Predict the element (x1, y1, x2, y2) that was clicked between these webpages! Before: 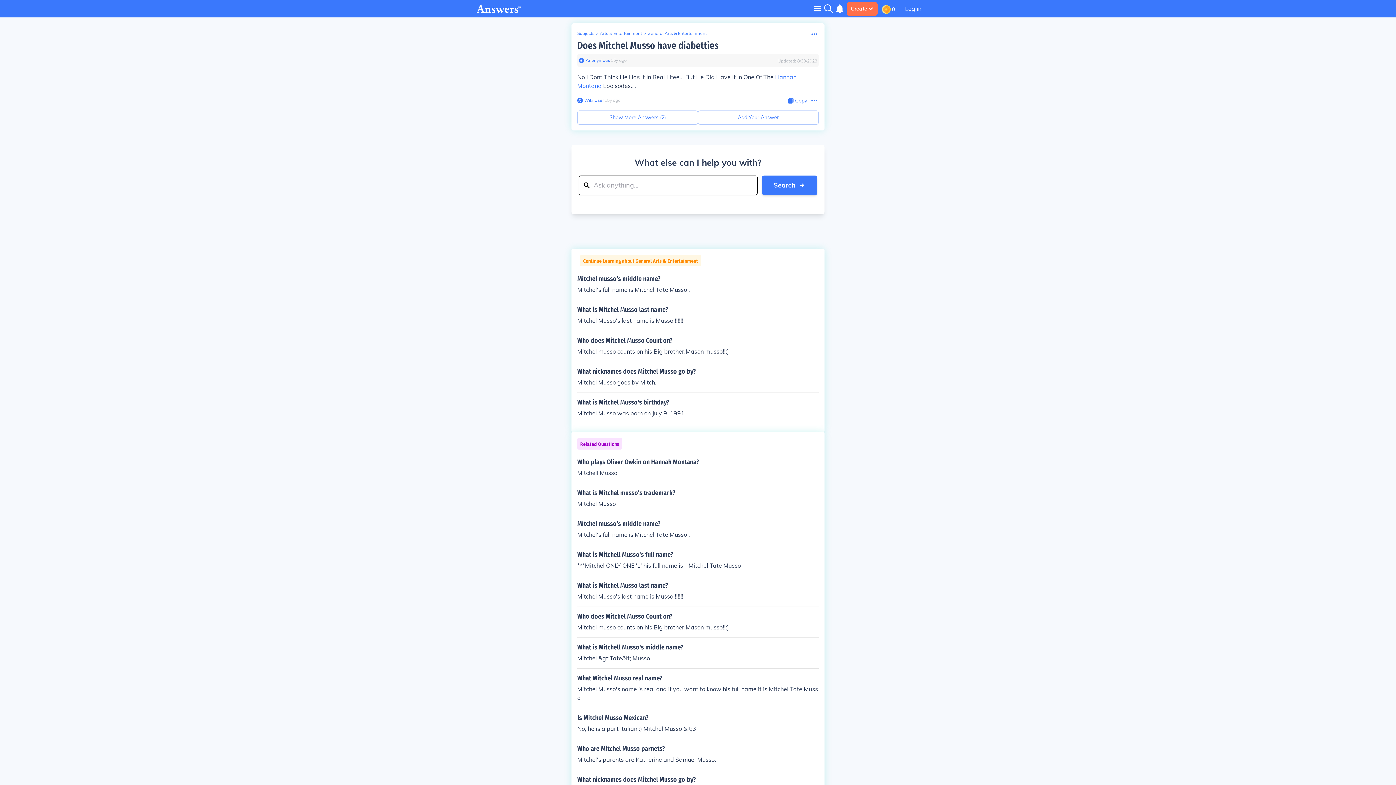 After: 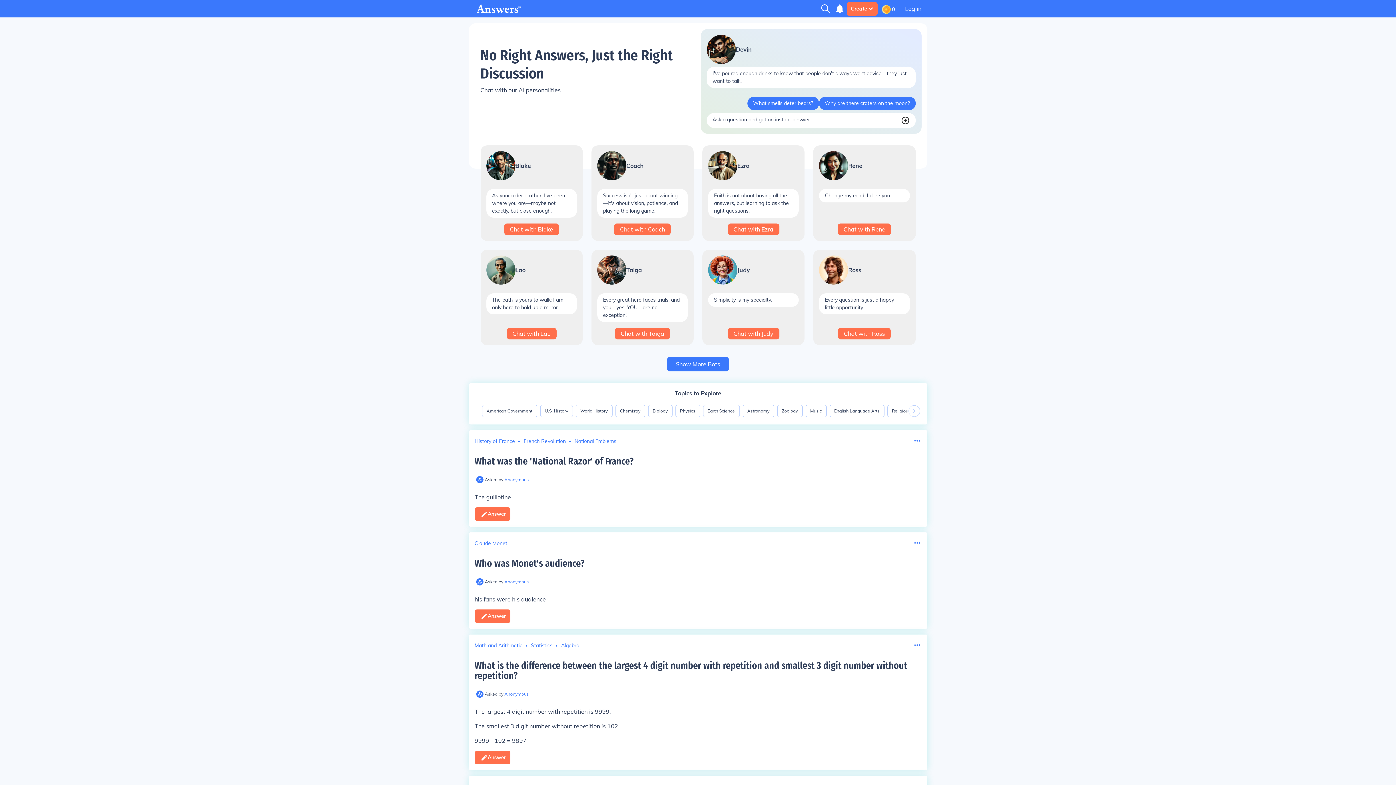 Action: bbox: (476, 4, 521, 13)